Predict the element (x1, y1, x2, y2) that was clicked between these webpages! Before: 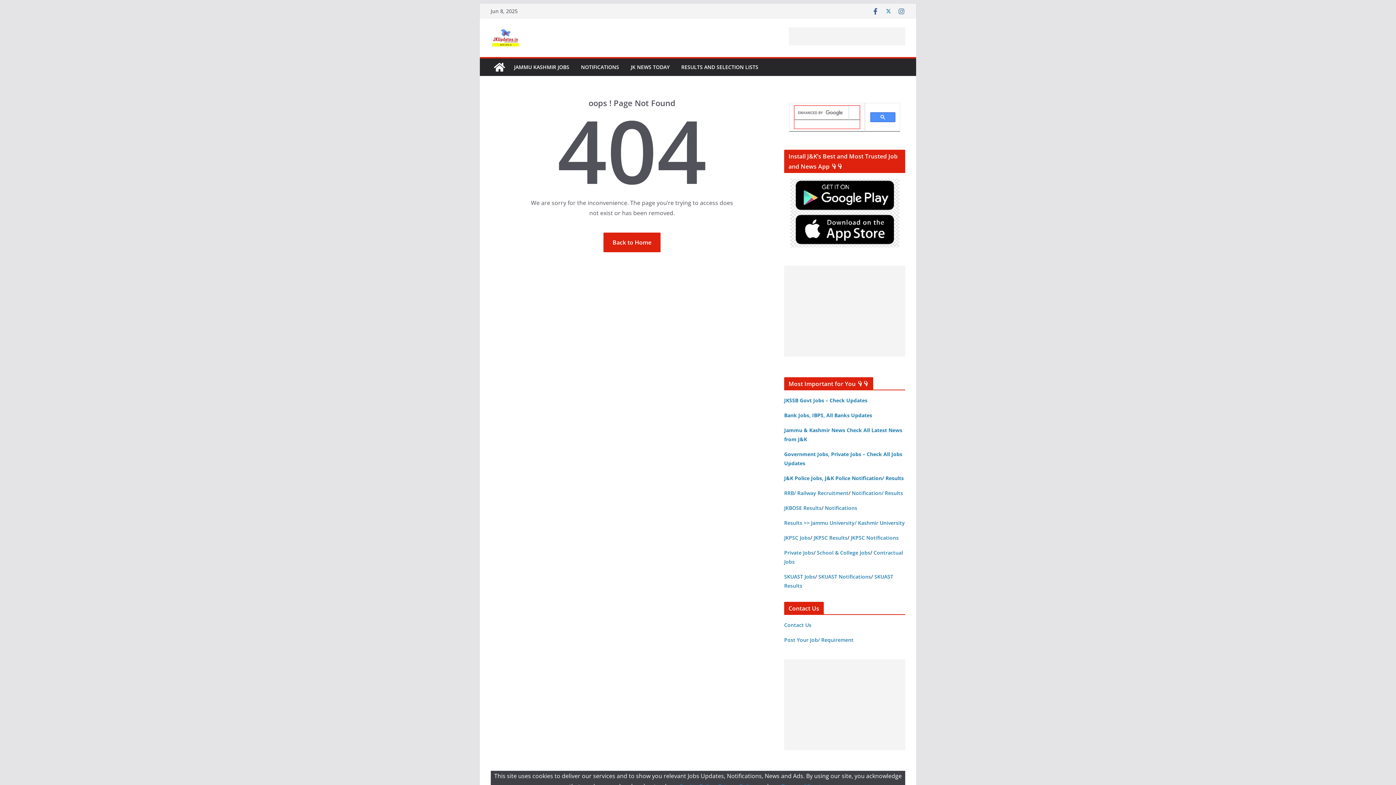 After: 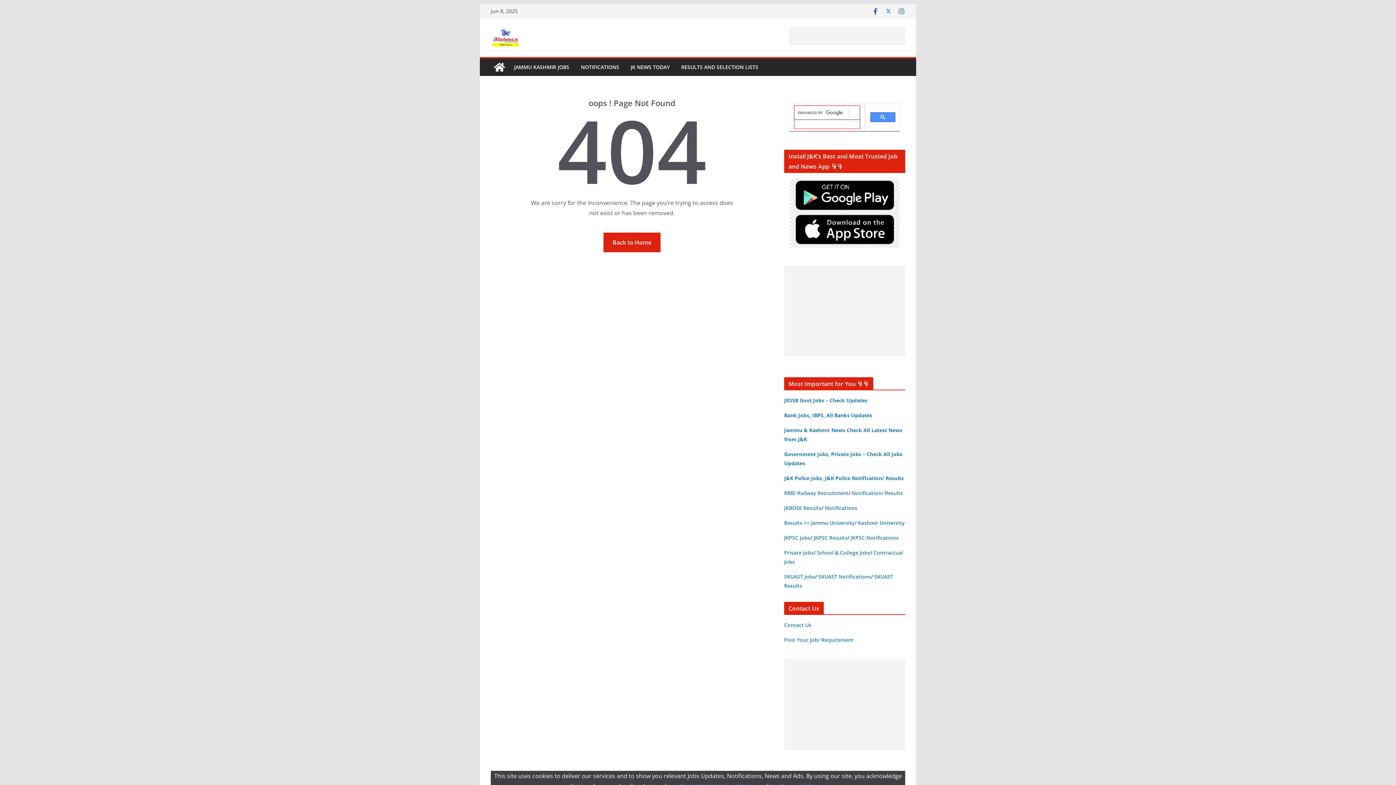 Action: bbox: (885, 7, 892, 14)